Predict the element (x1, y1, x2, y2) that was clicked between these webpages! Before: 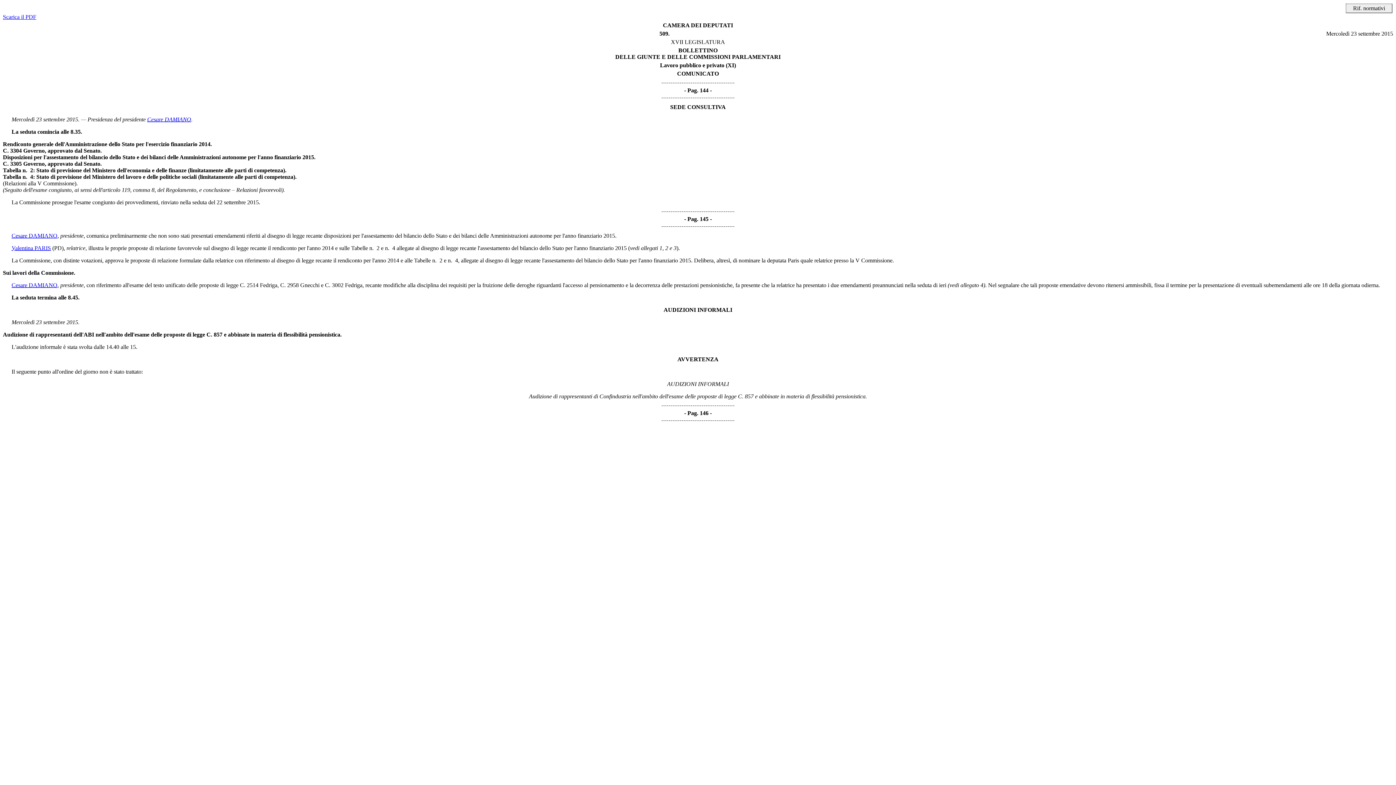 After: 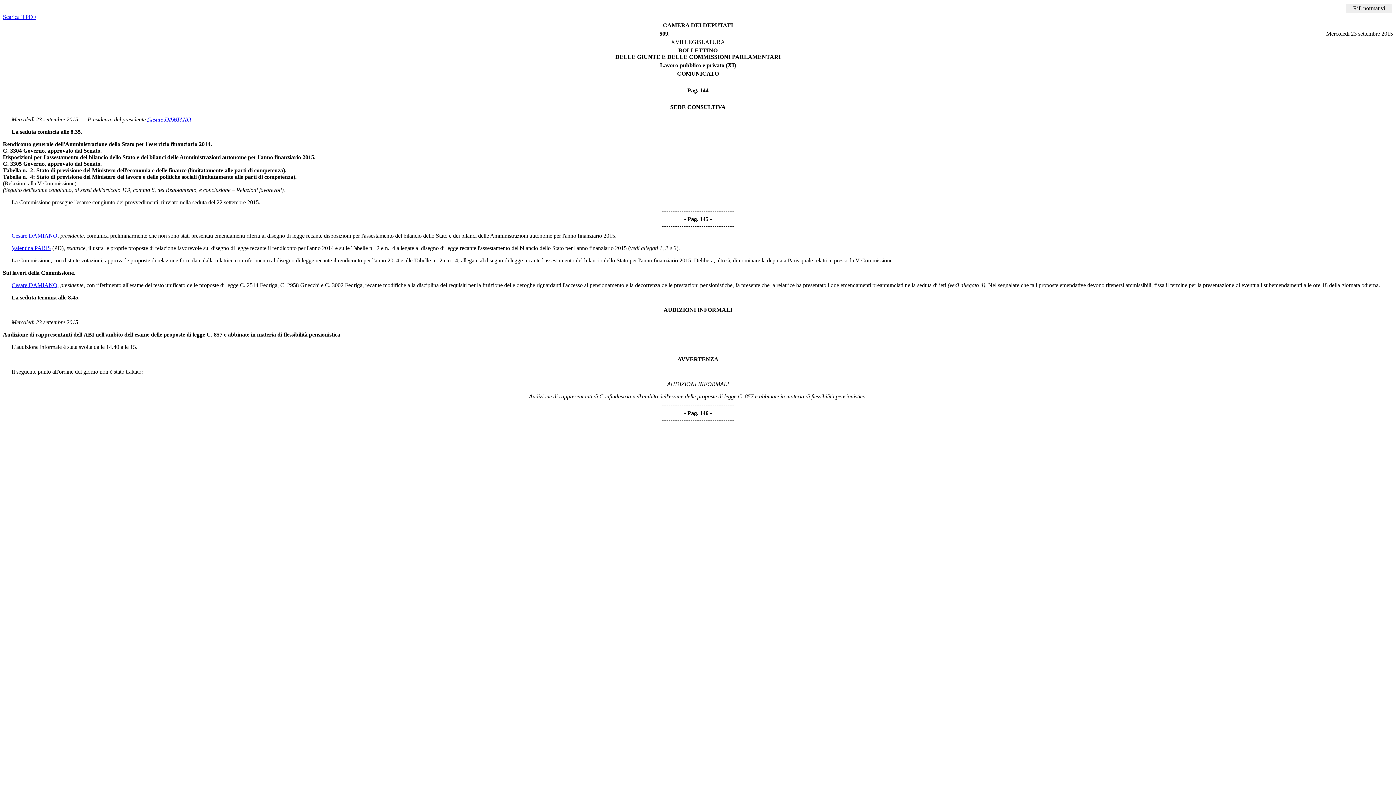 Action: label: Scarica il PDF bbox: (2, 13, 36, 20)